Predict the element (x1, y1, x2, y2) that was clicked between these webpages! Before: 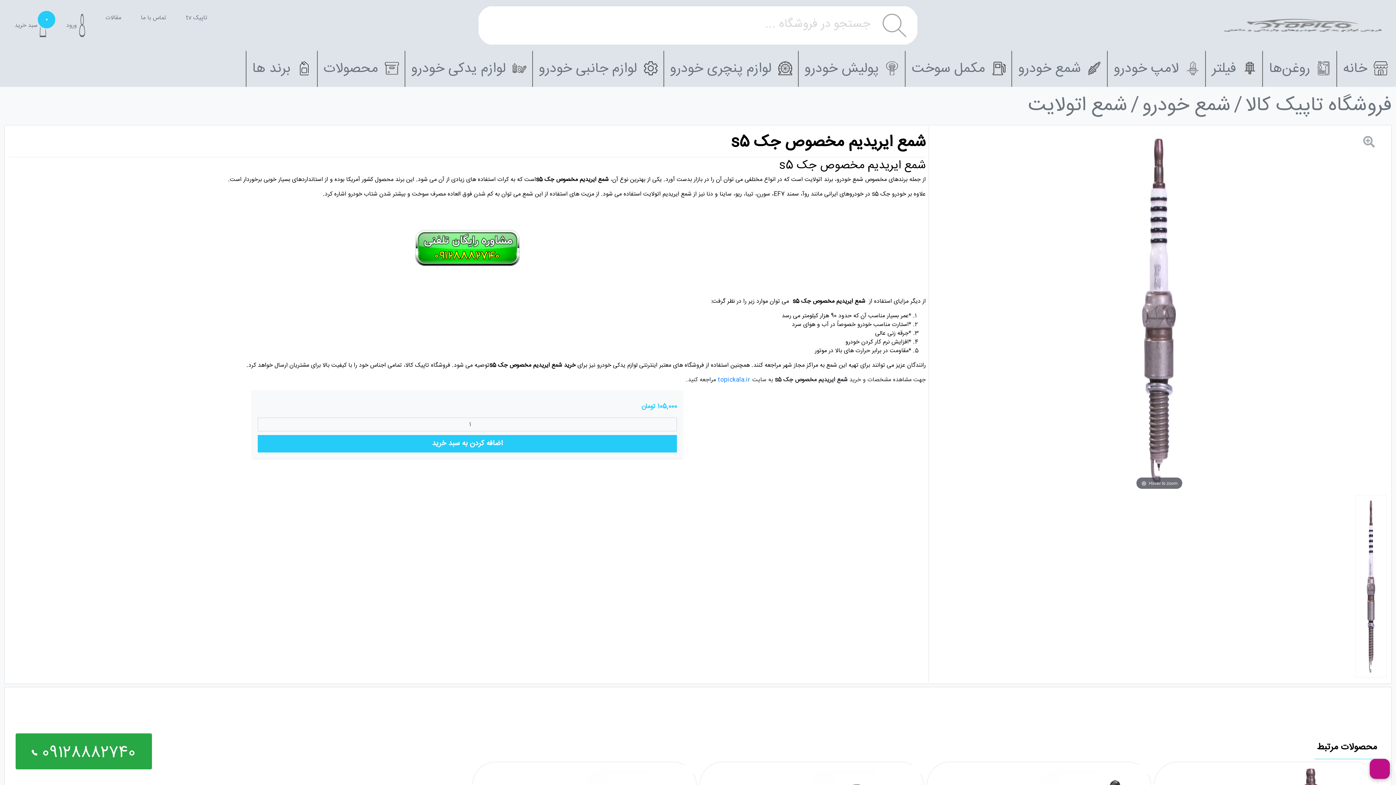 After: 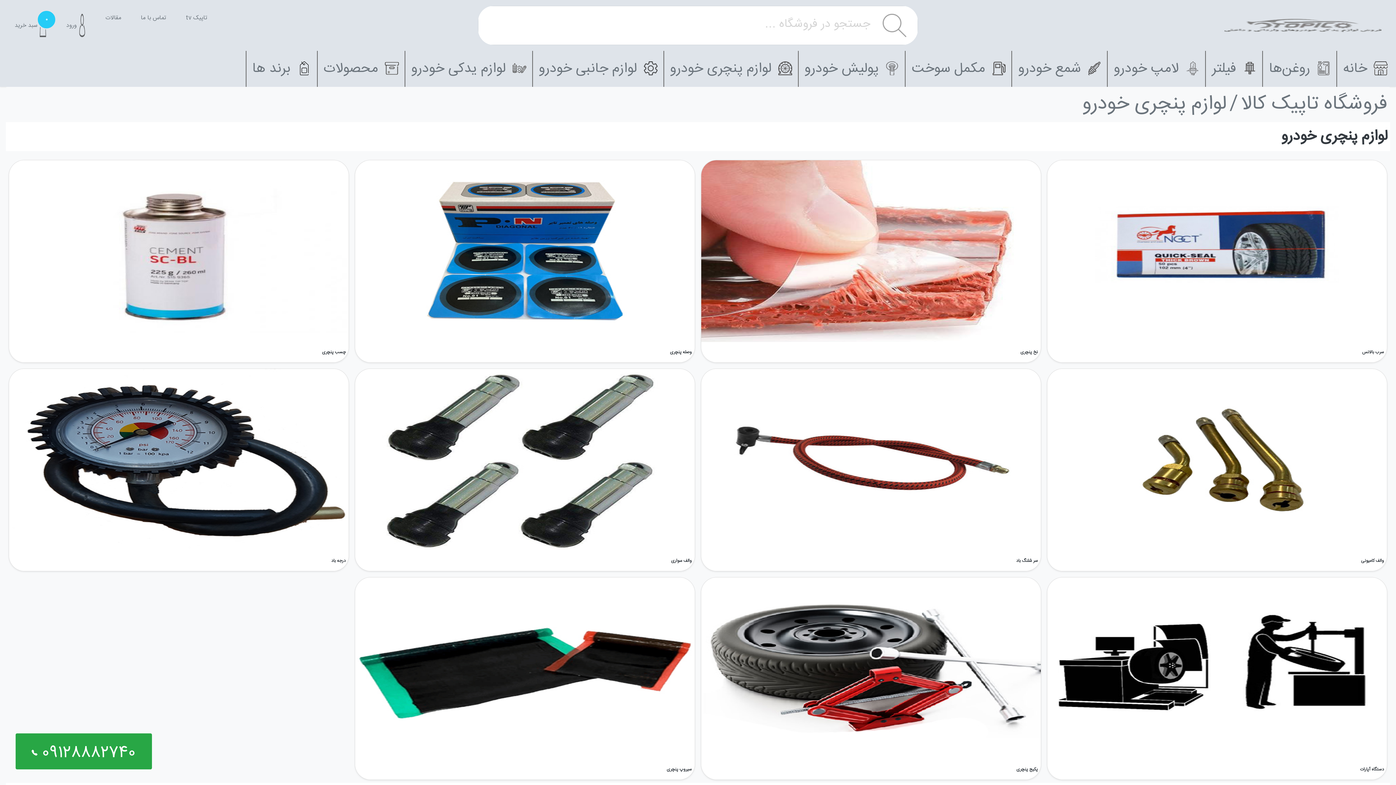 Action: label:  لوازم پنچری خودرو bbox: (664, 50, 795, 86)